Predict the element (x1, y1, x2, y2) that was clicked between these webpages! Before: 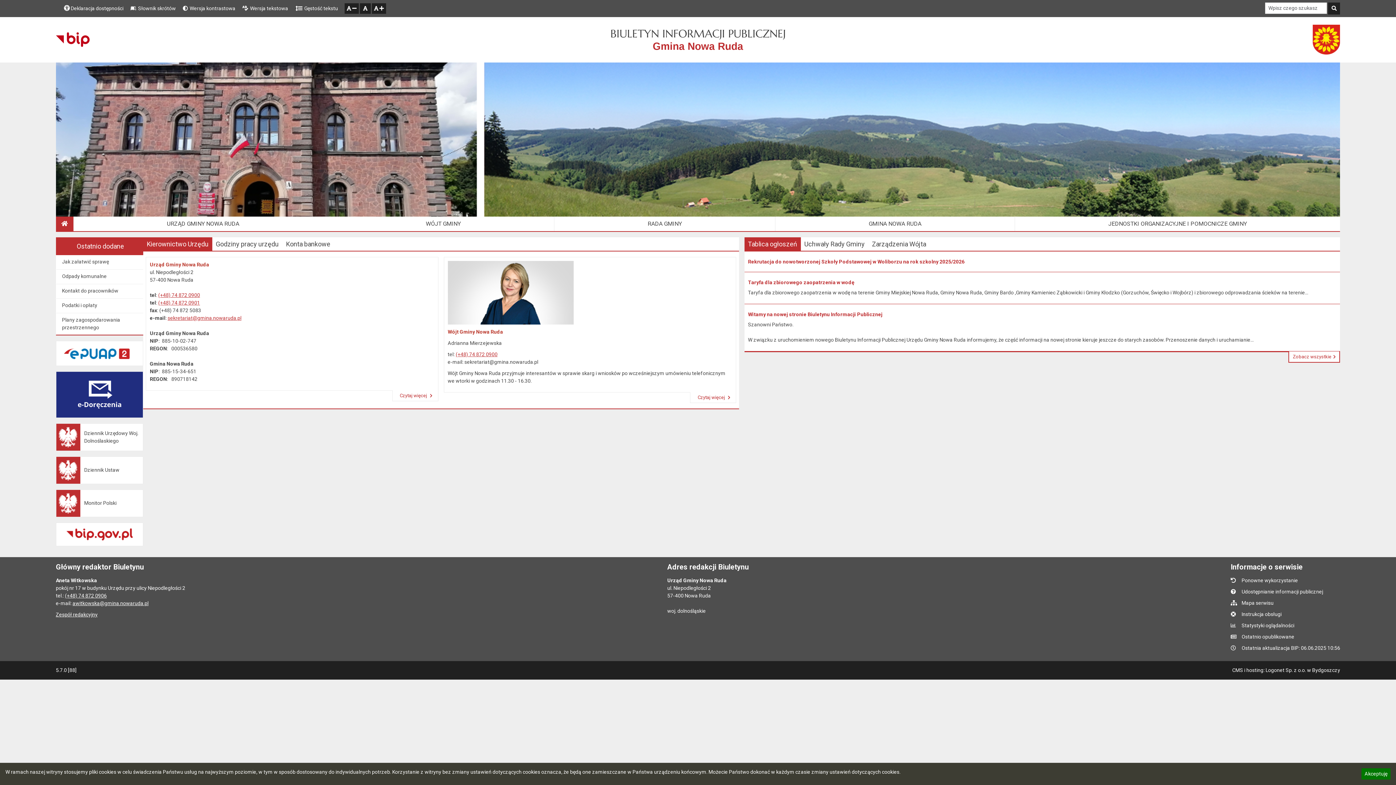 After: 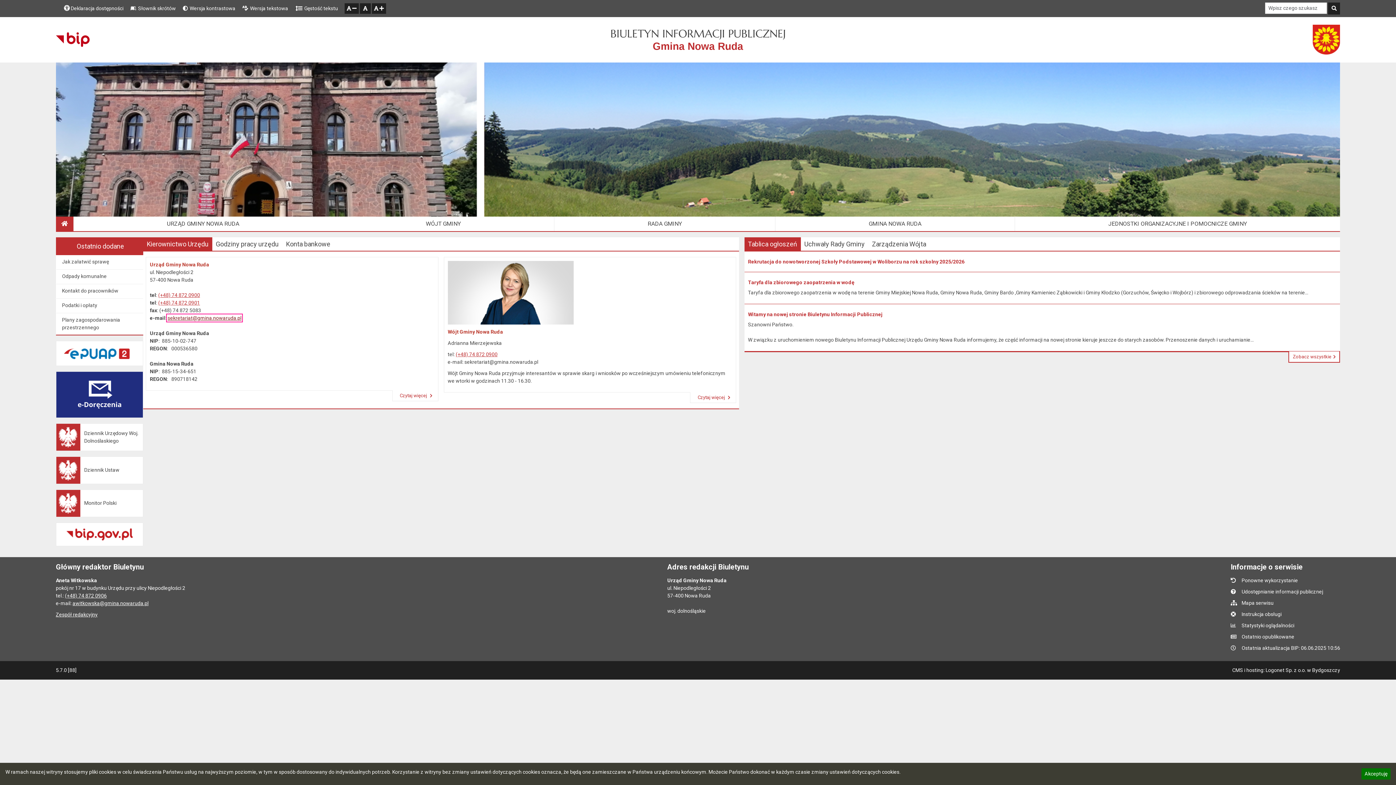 Action: bbox: (167, 315, 241, 321) label: sekretariat@gmina.nowaruda.pl